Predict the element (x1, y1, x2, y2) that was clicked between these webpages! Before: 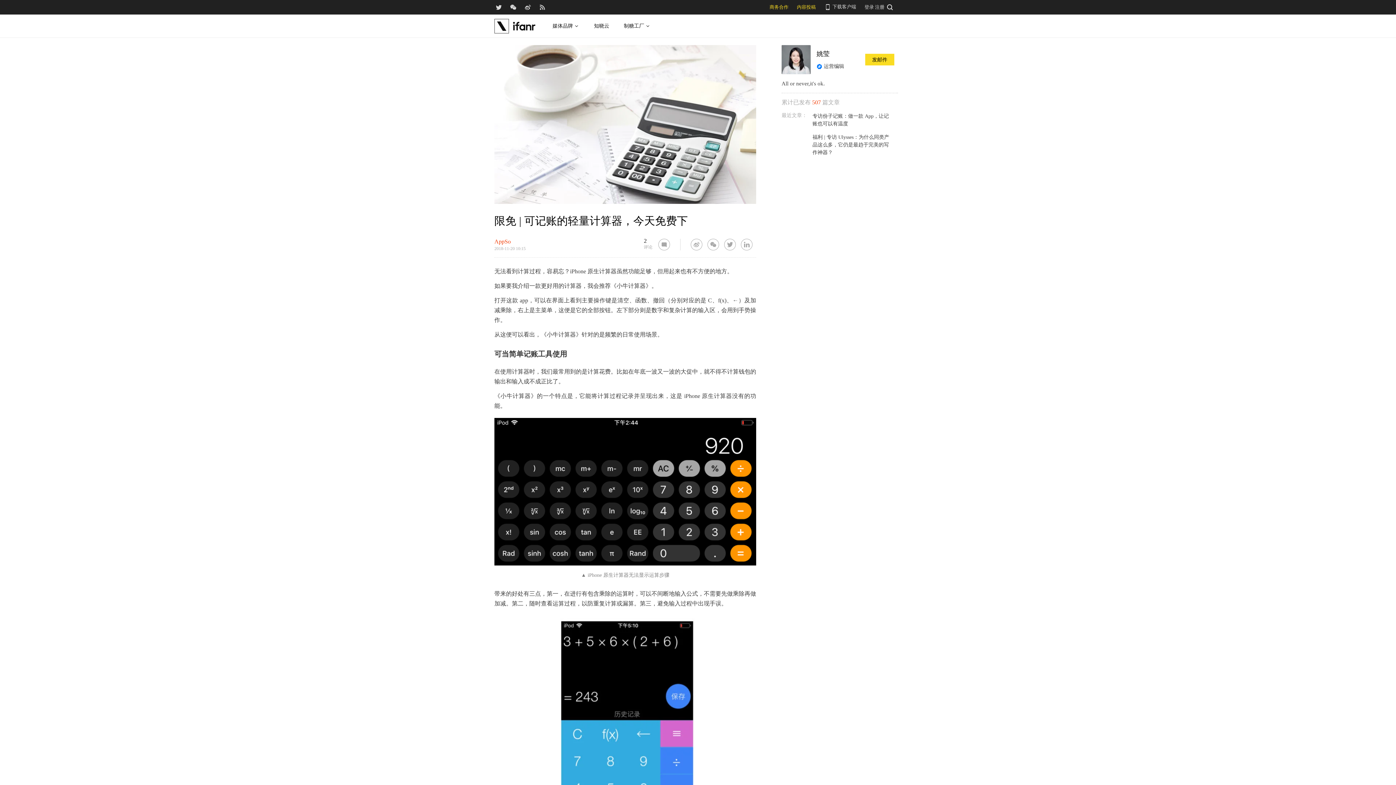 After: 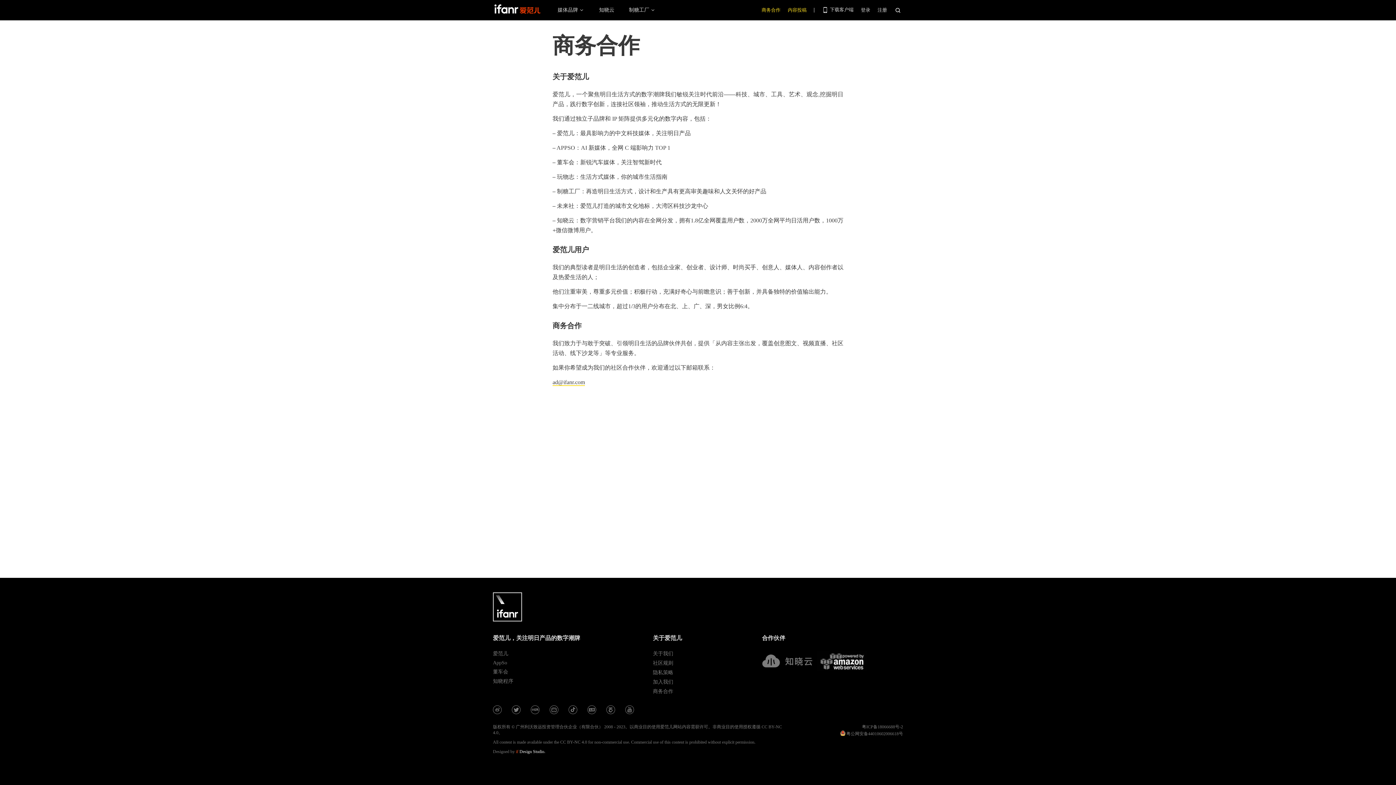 Action: label: 商务合作 bbox: (769, 4, 788, 9)